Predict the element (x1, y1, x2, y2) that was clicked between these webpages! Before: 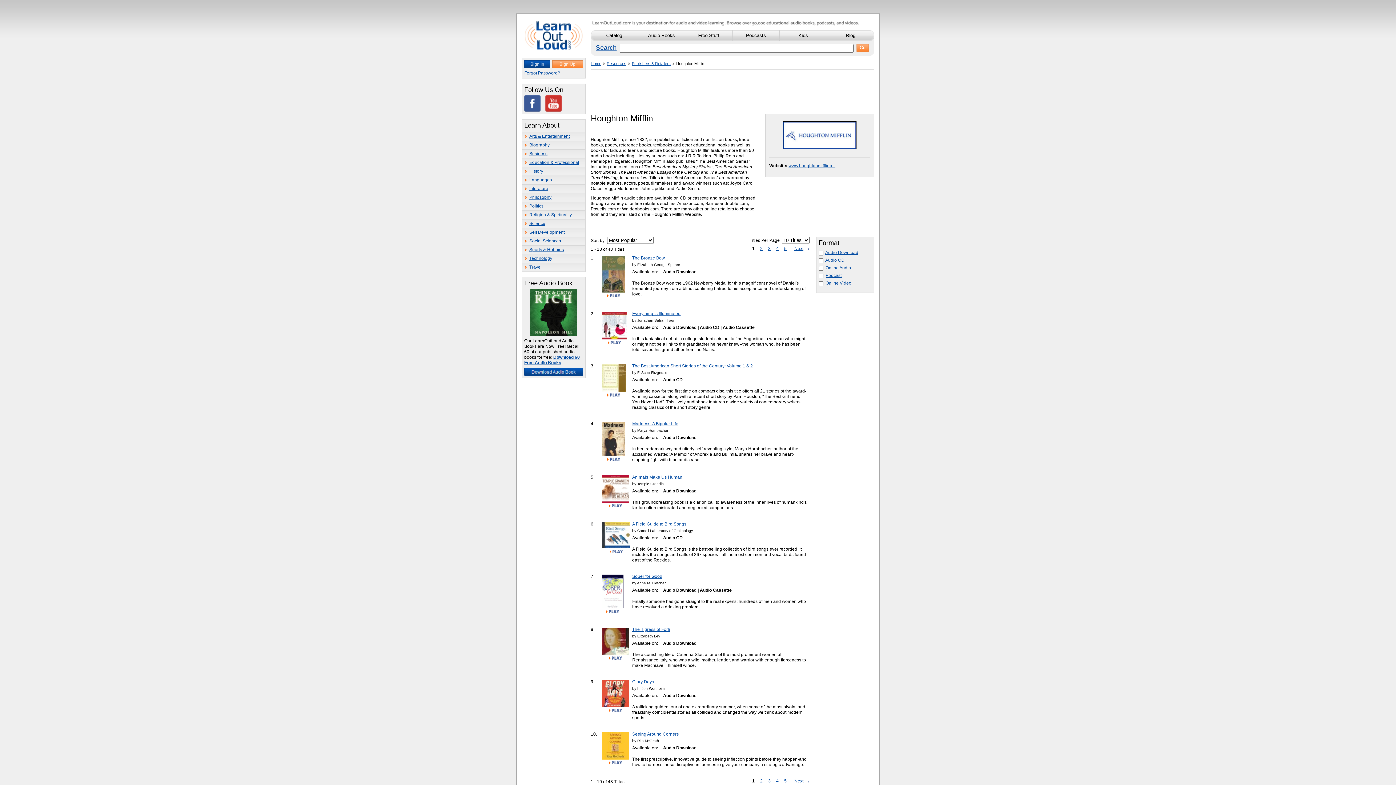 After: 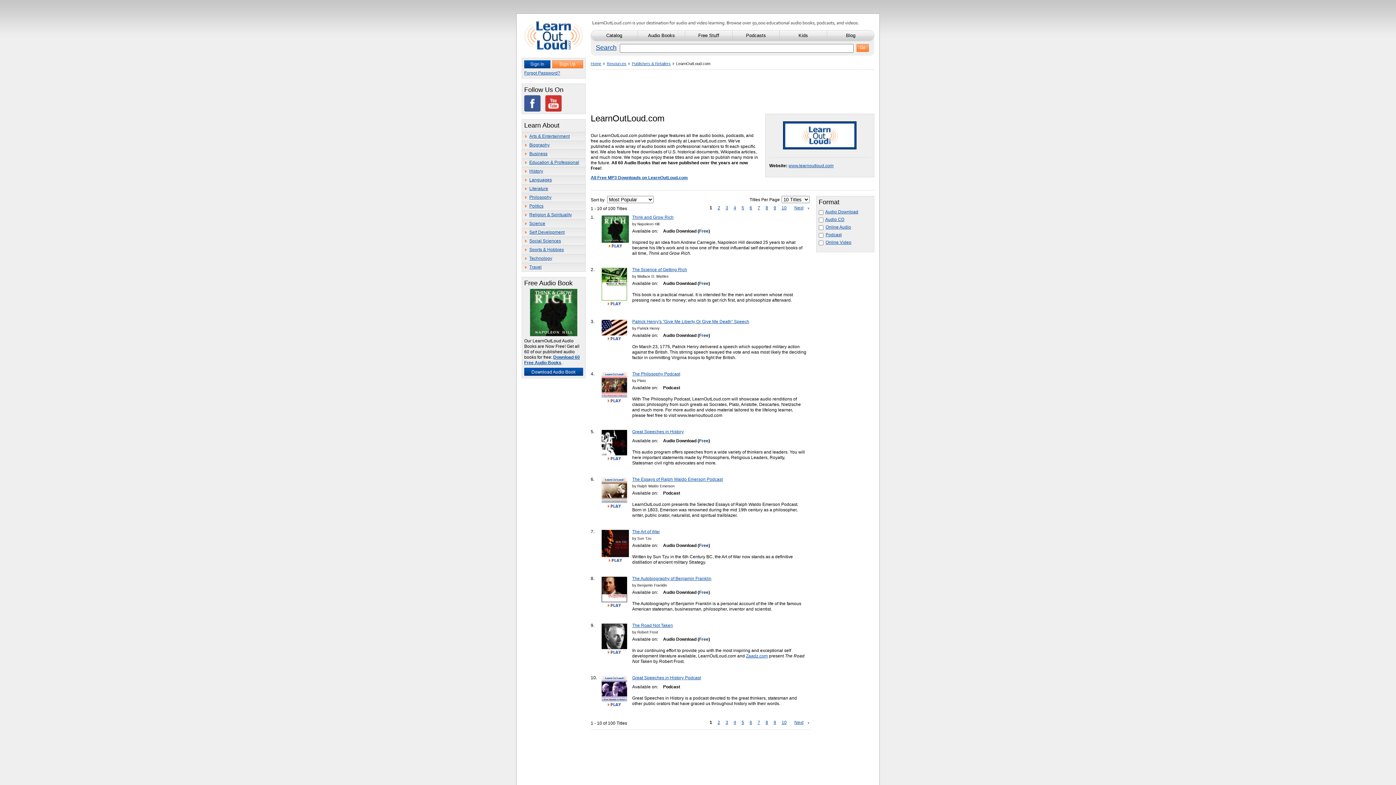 Action: bbox: (524, 368, 583, 376)